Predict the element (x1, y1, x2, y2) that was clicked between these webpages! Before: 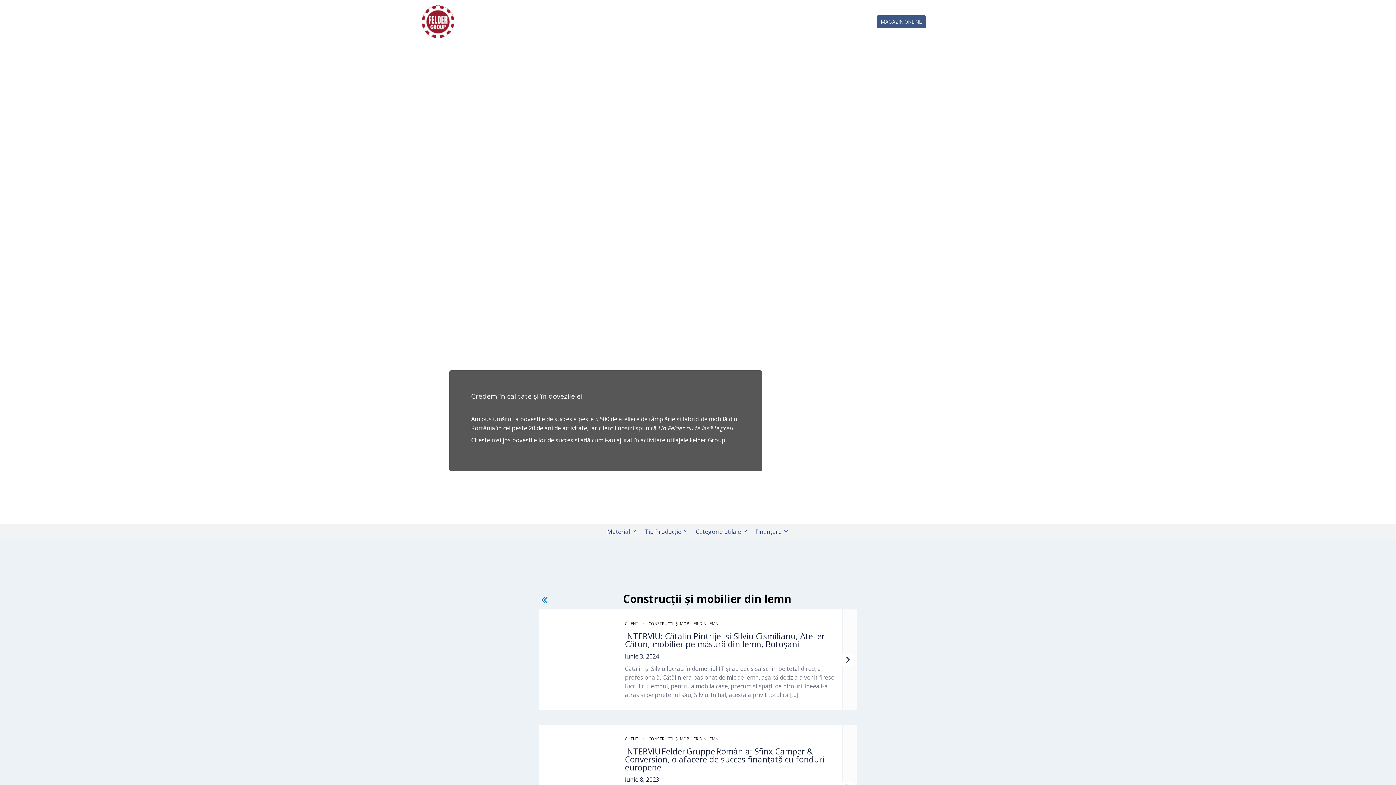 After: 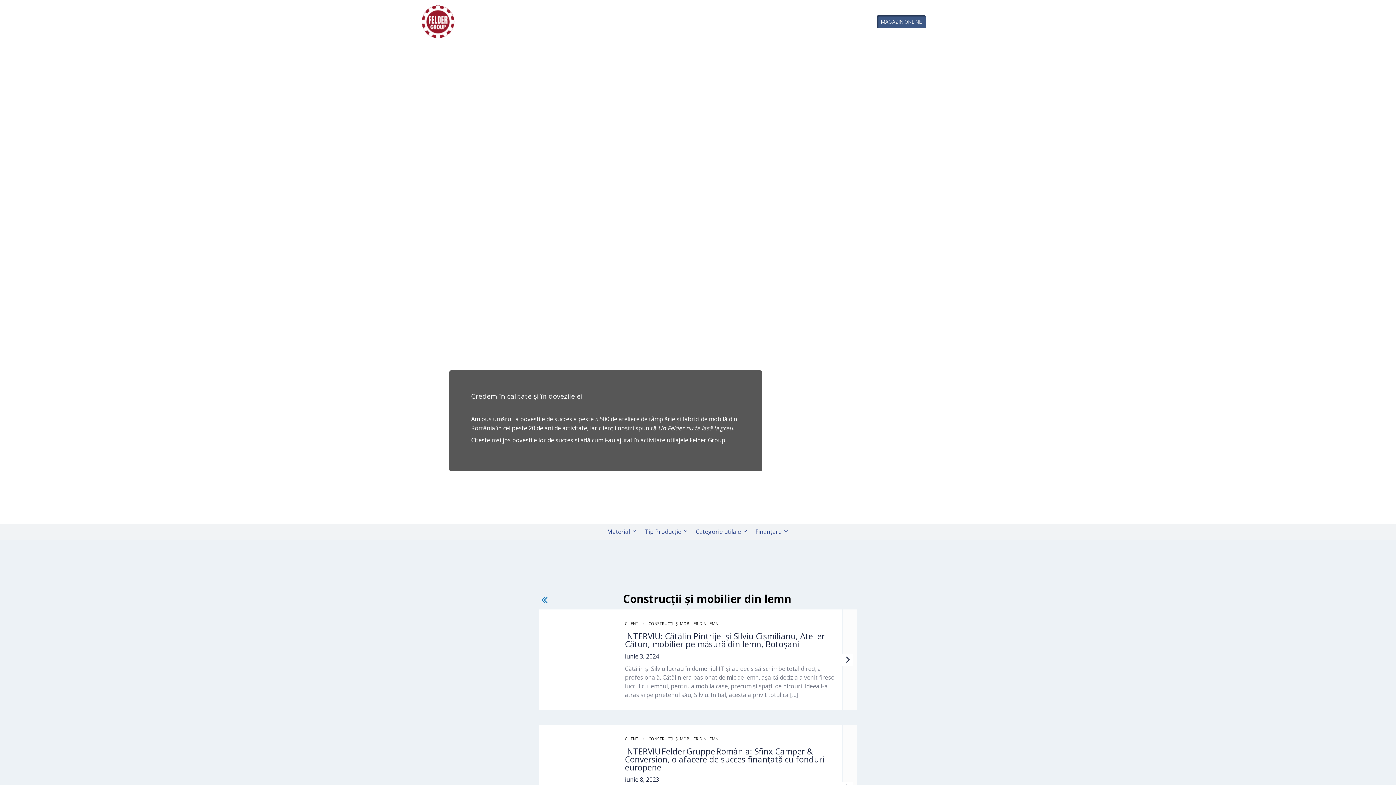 Action: label: MAGAZIN ONLINE bbox: (876, 15, 926, 28)